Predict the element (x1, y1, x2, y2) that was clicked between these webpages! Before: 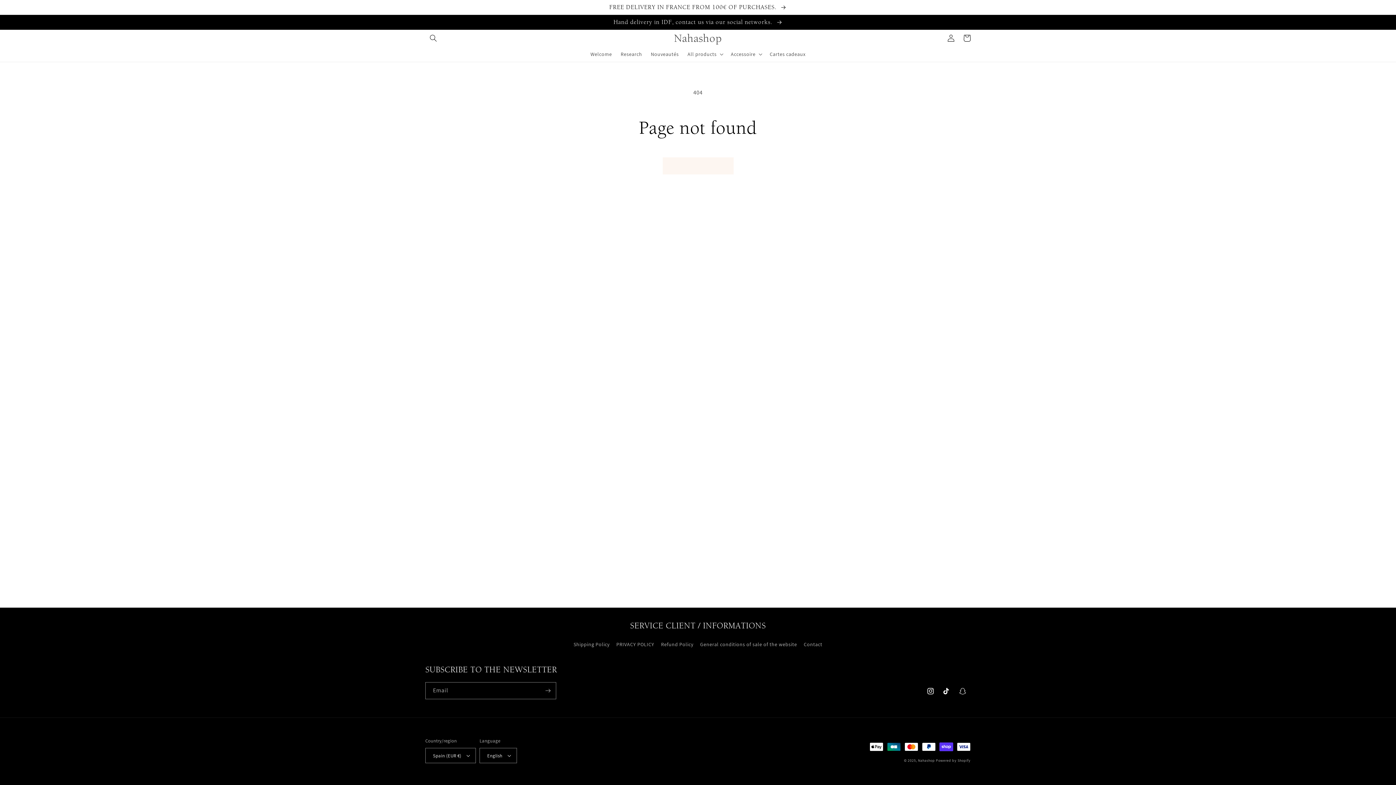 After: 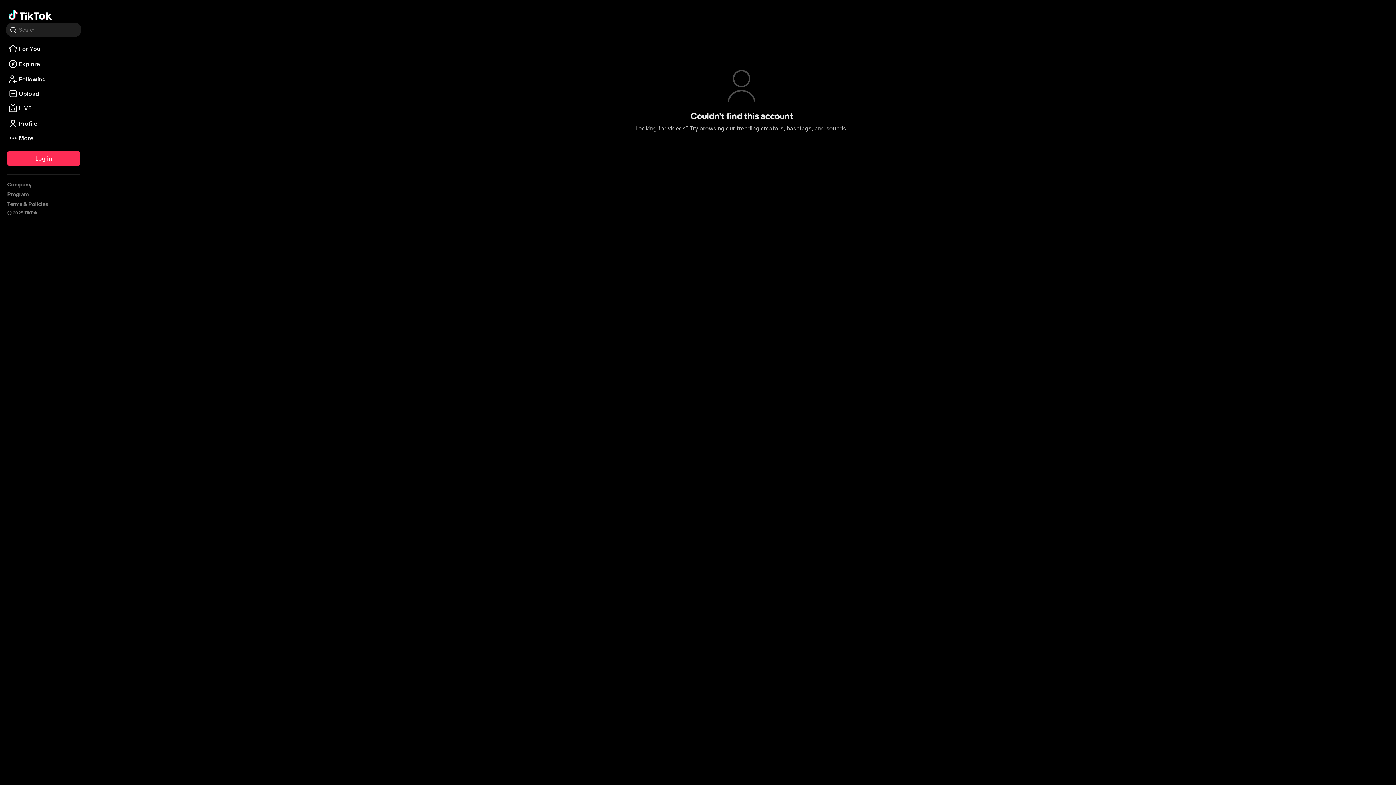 Action: label: TikTok bbox: (938, 683, 954, 699)